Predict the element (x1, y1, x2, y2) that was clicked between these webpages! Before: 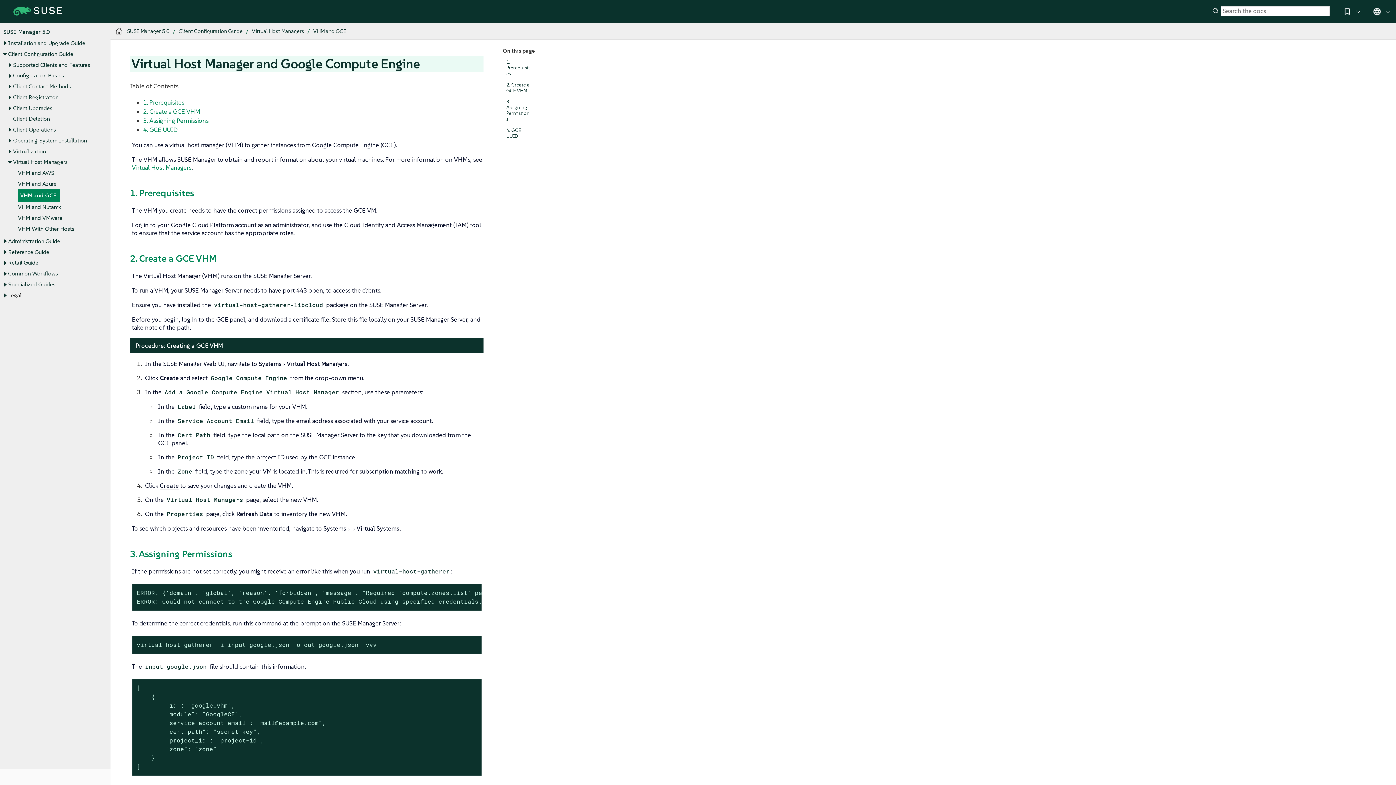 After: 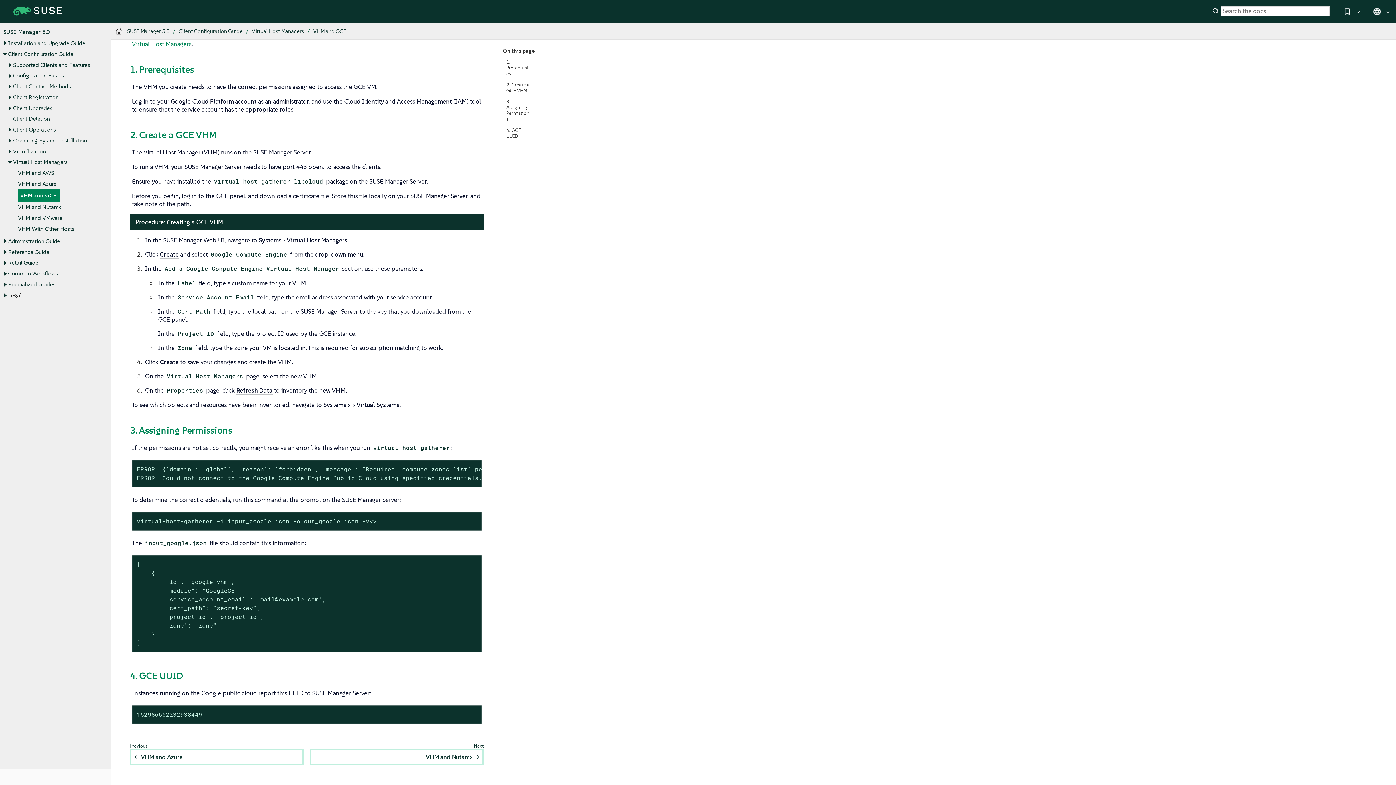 Action: label: 3. Assigning Permissions bbox: (143, 116, 208, 124)